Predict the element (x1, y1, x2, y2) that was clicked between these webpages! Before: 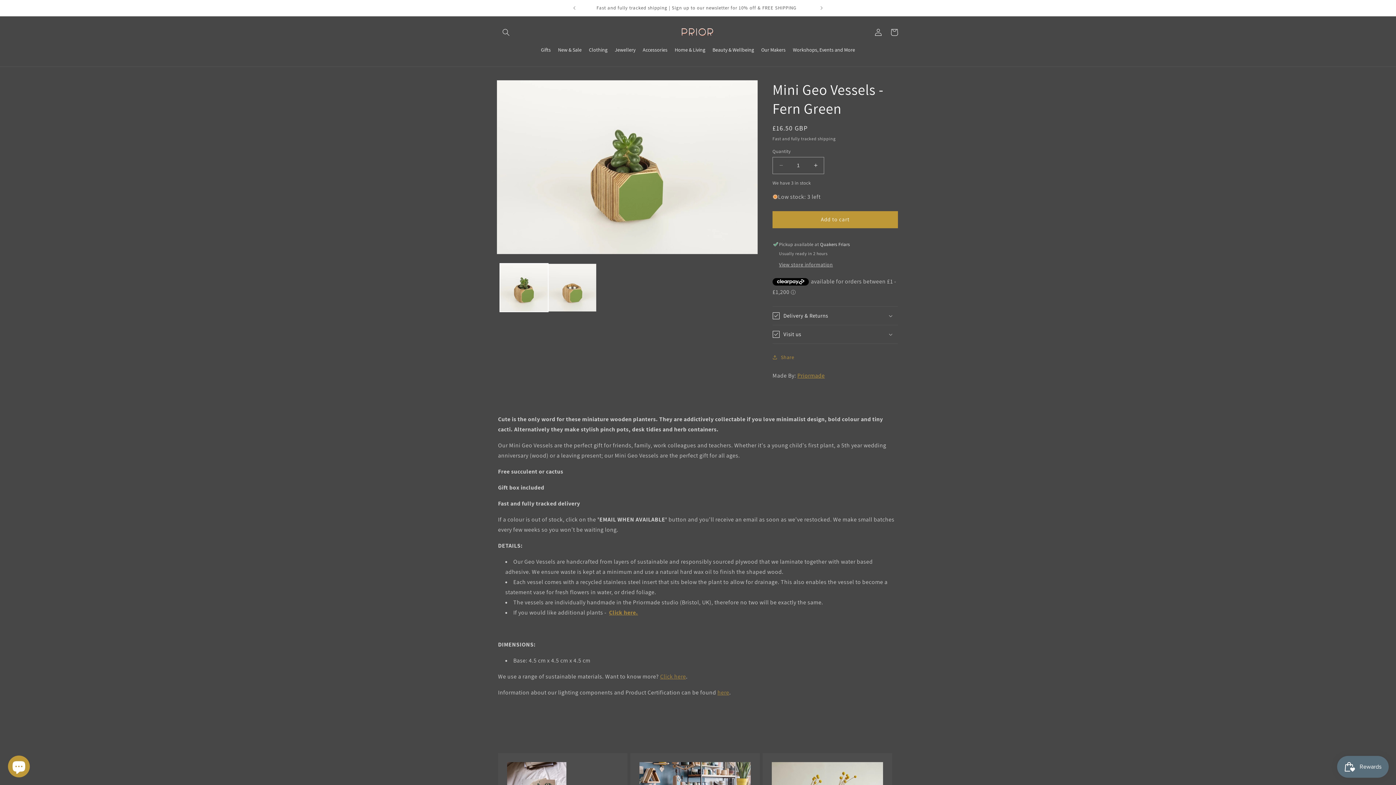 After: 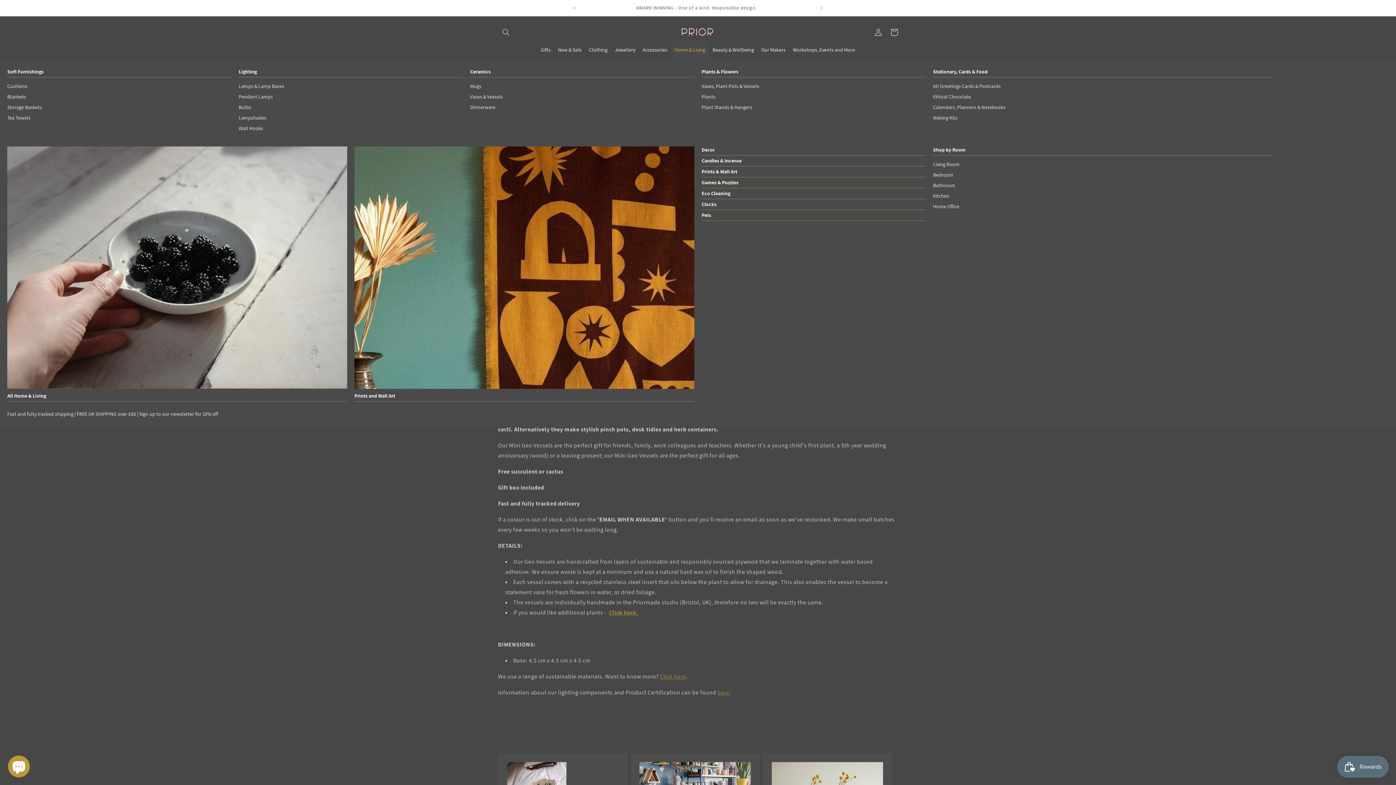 Action: label: Home & Living bbox: (671, 40, 709, 59)